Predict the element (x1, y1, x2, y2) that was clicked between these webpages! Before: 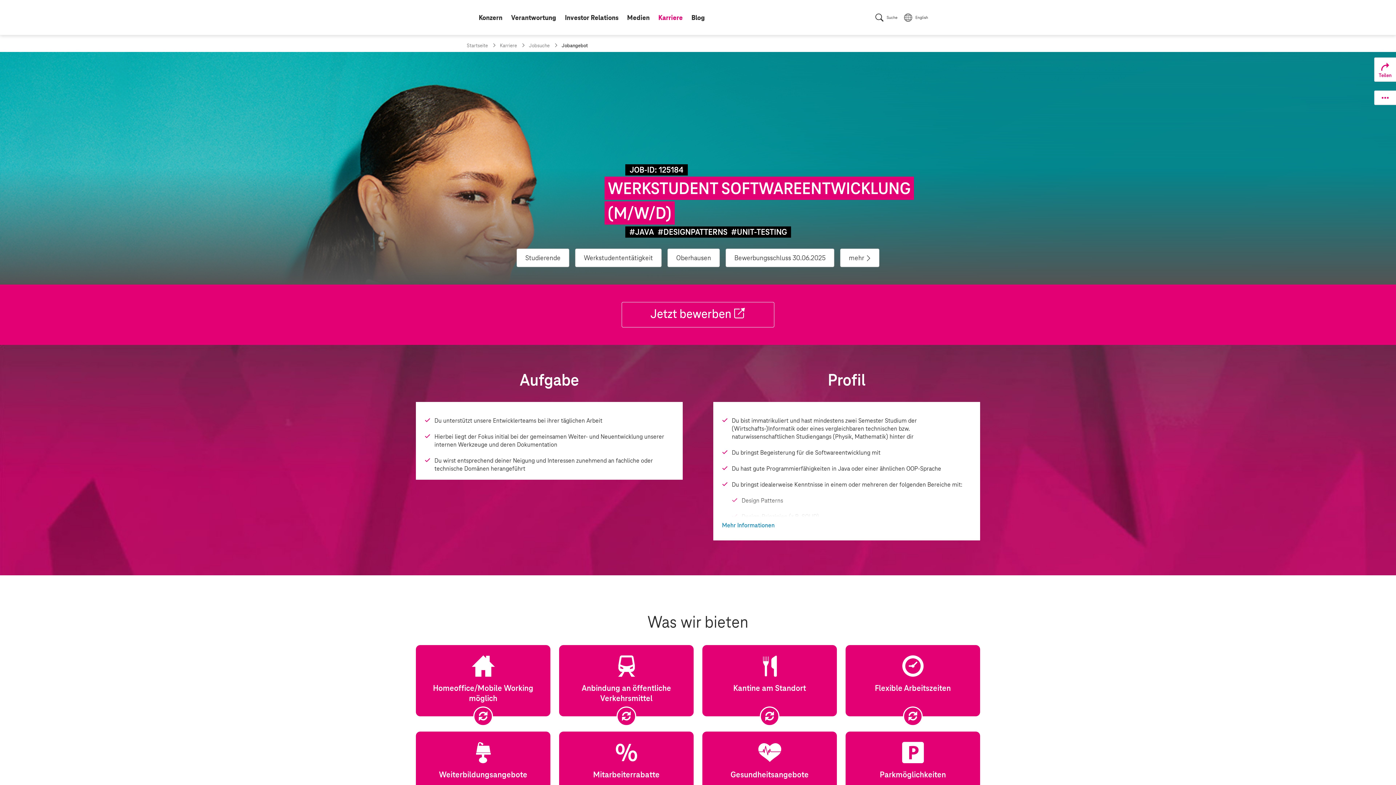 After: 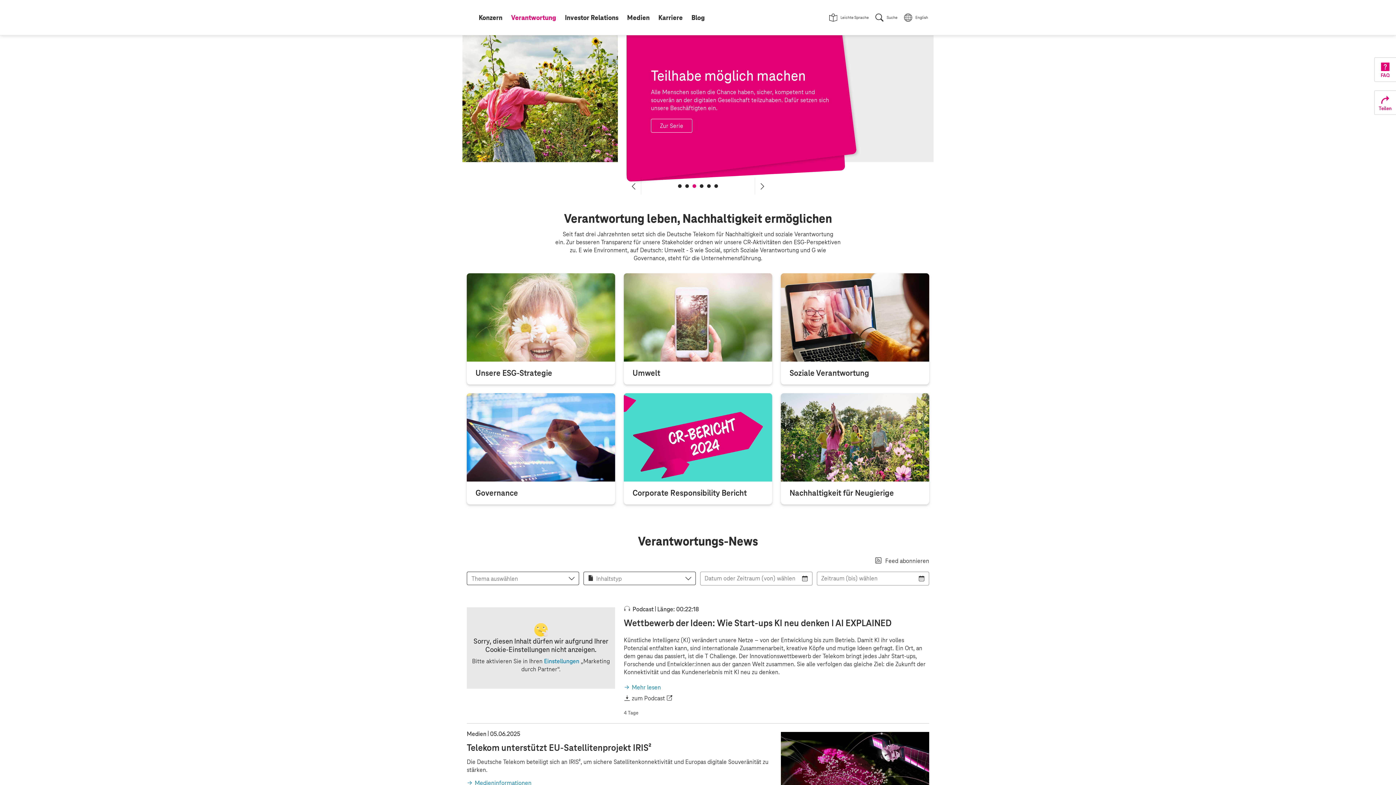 Action: label: Verantwortung bbox: (508, 0, 559, 34)